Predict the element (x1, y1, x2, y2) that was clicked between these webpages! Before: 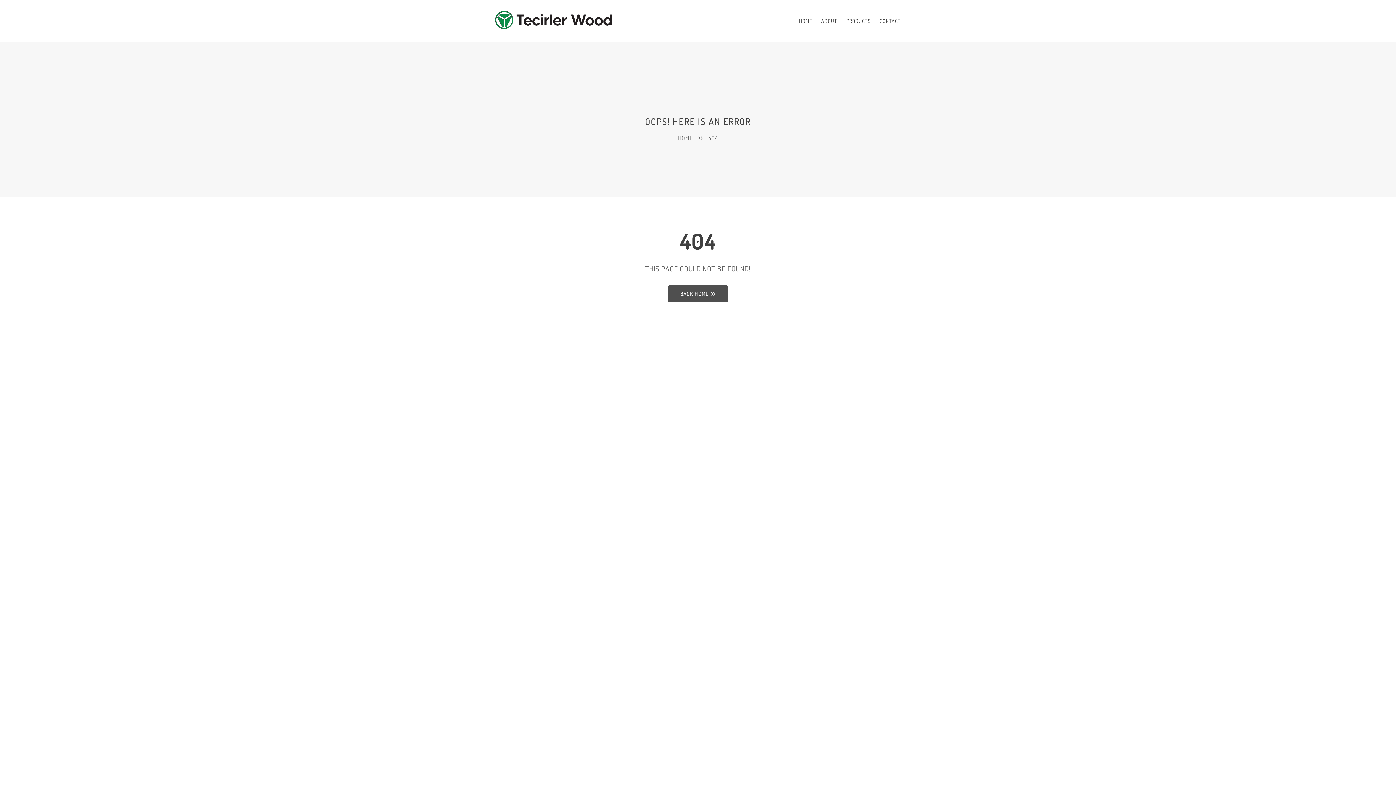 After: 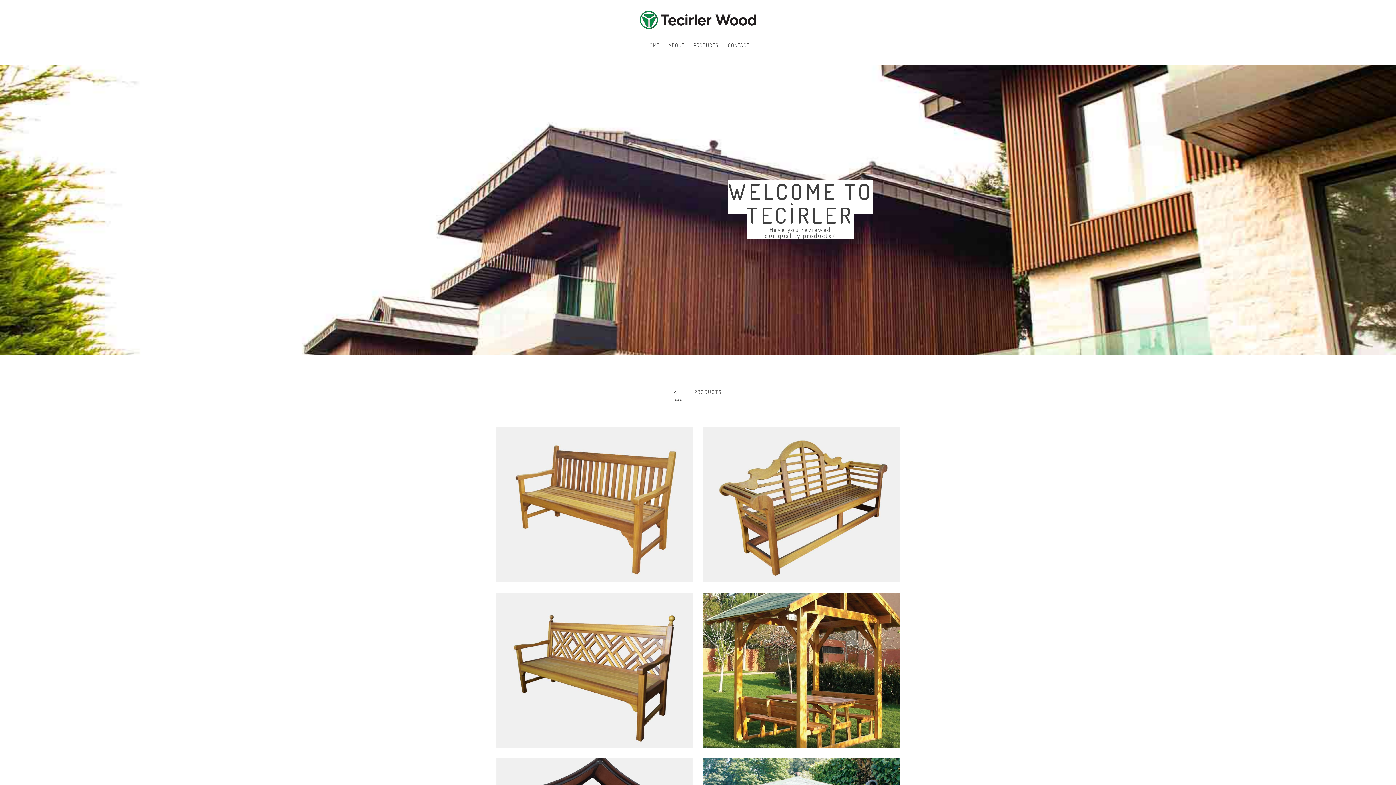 Action: bbox: (678, 134, 693, 141) label: HOME